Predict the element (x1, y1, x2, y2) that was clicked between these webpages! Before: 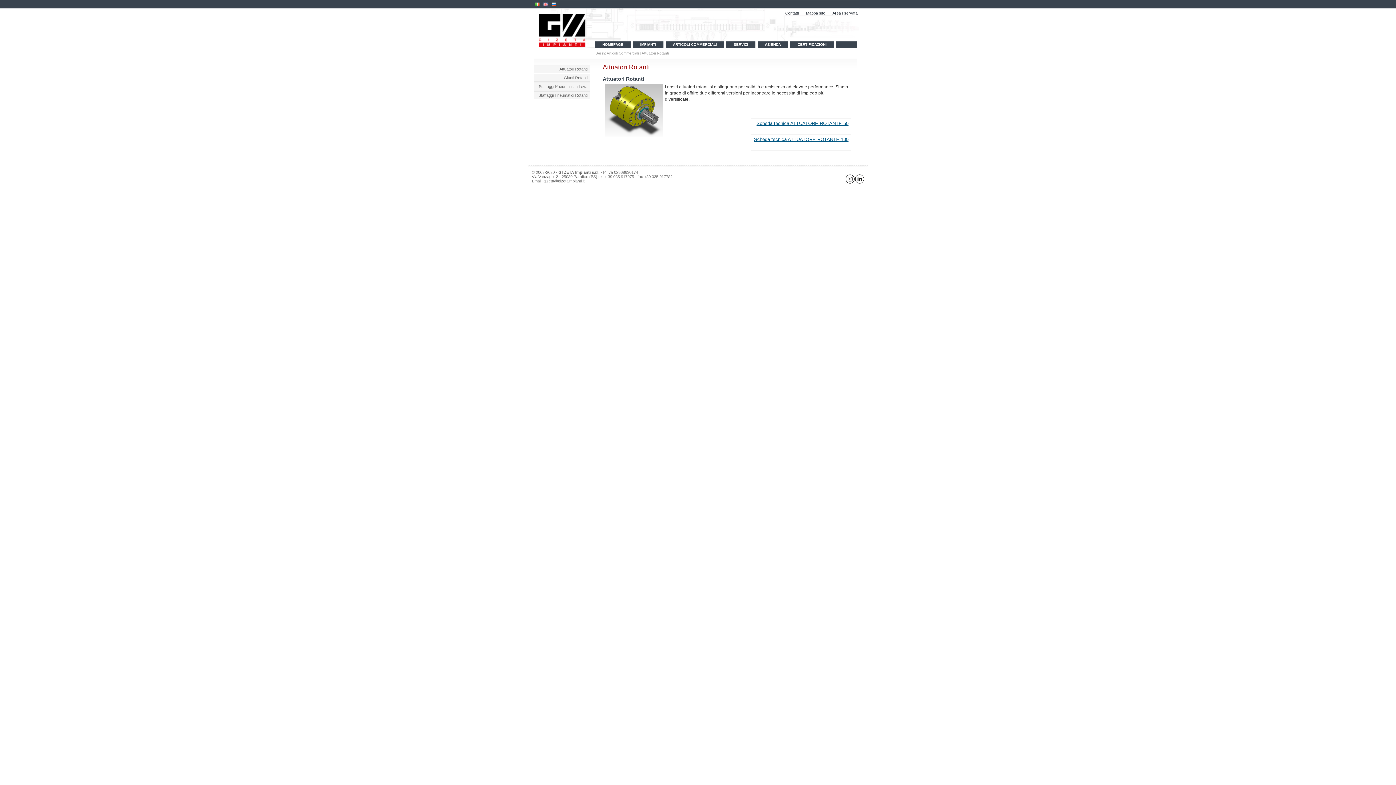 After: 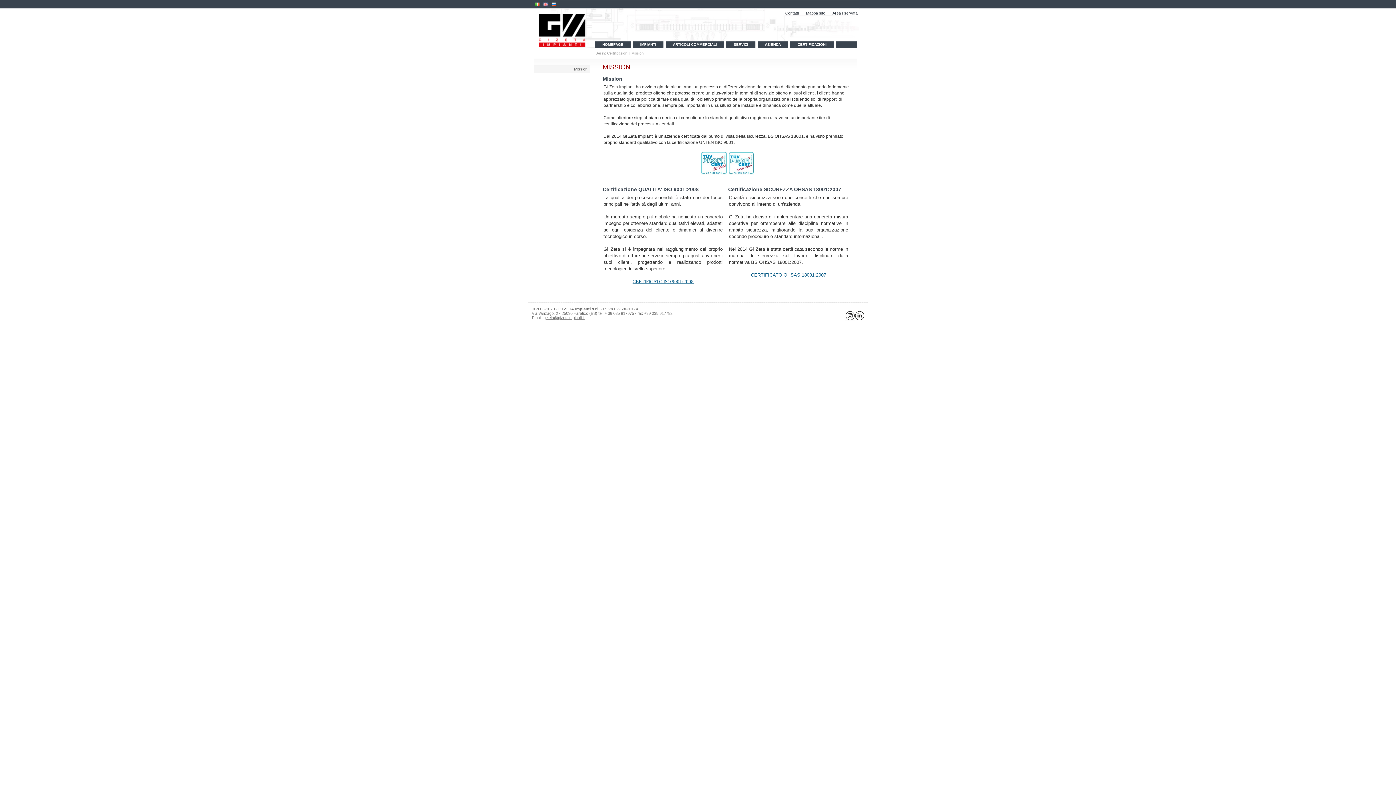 Action: label: CERTIFICAZIONI bbox: (790, 41, 836, 47)